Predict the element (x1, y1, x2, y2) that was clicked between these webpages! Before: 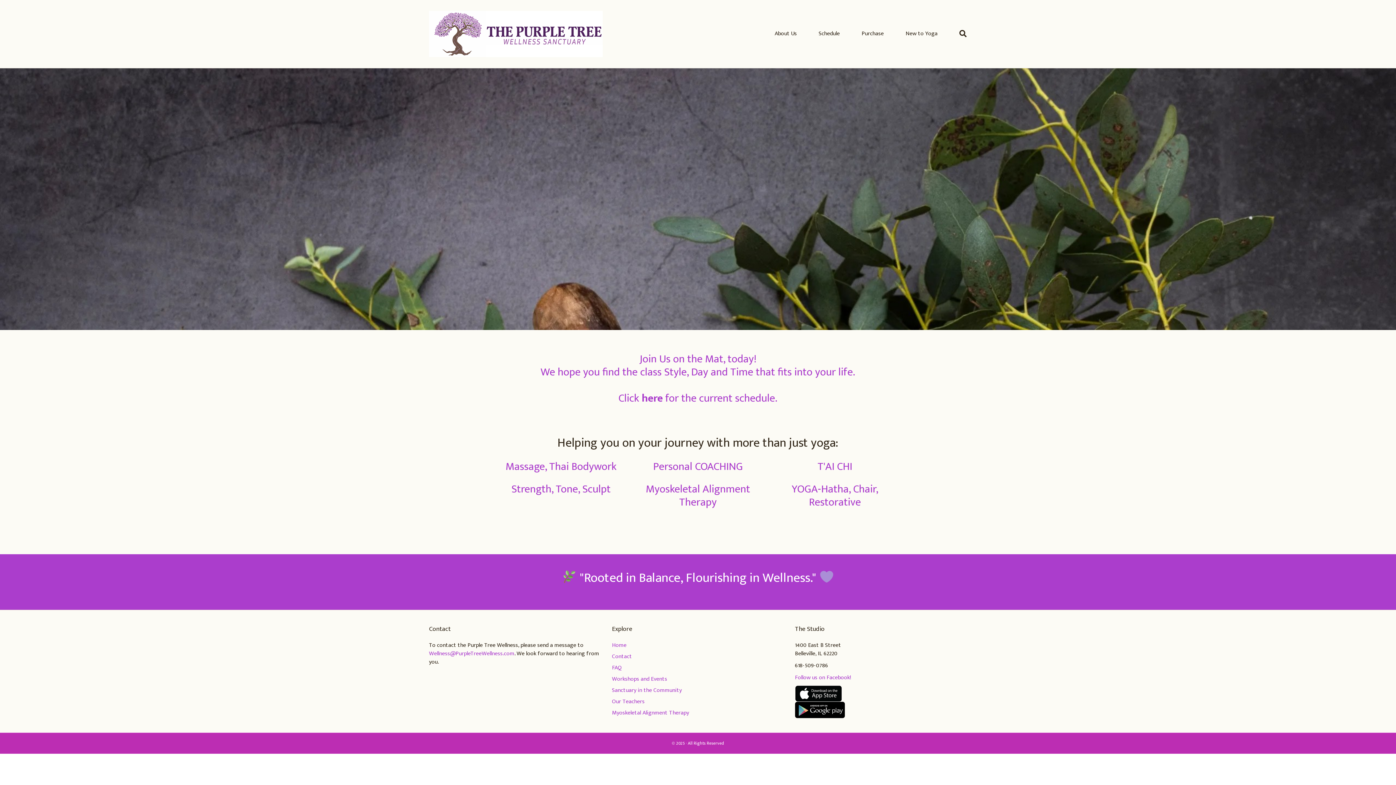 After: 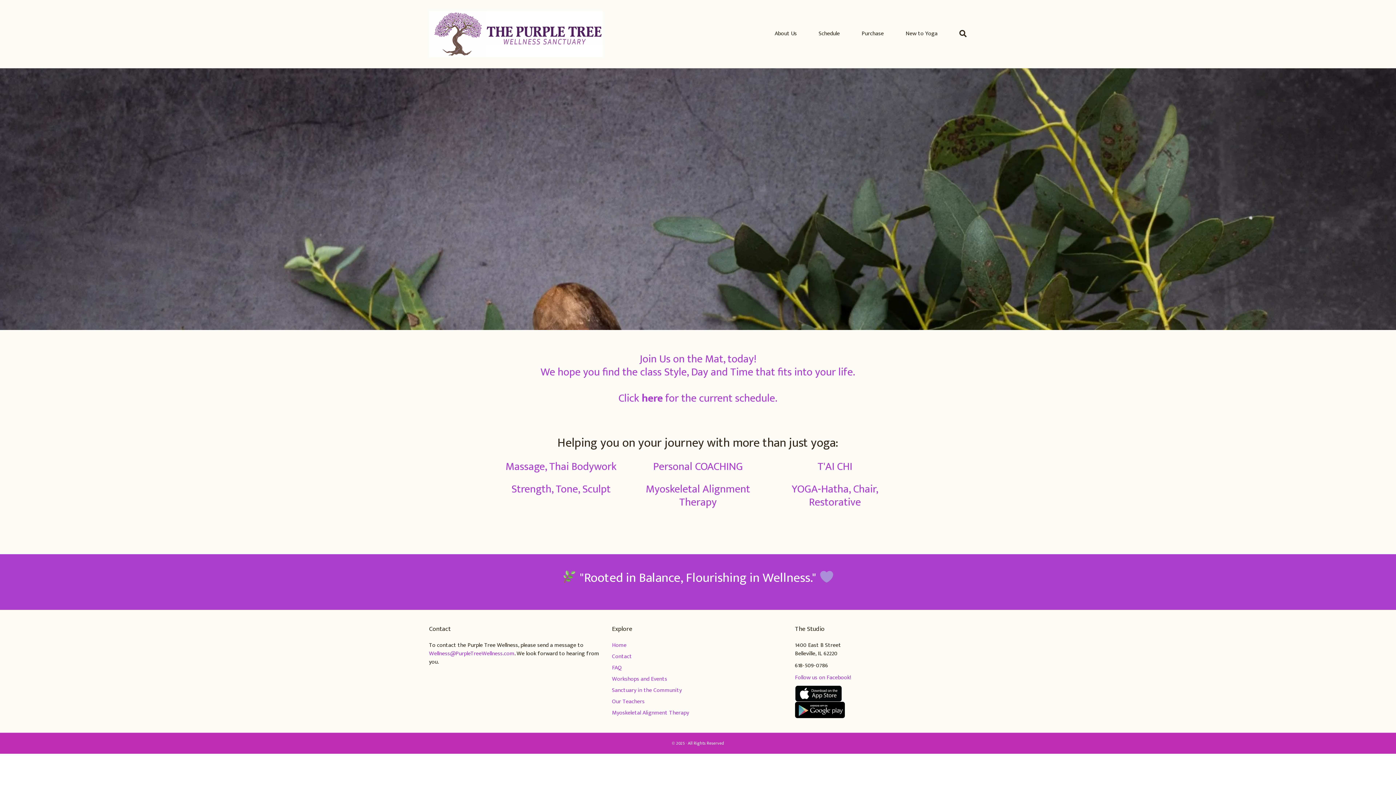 Action: bbox: (429, 28, 602, 38)